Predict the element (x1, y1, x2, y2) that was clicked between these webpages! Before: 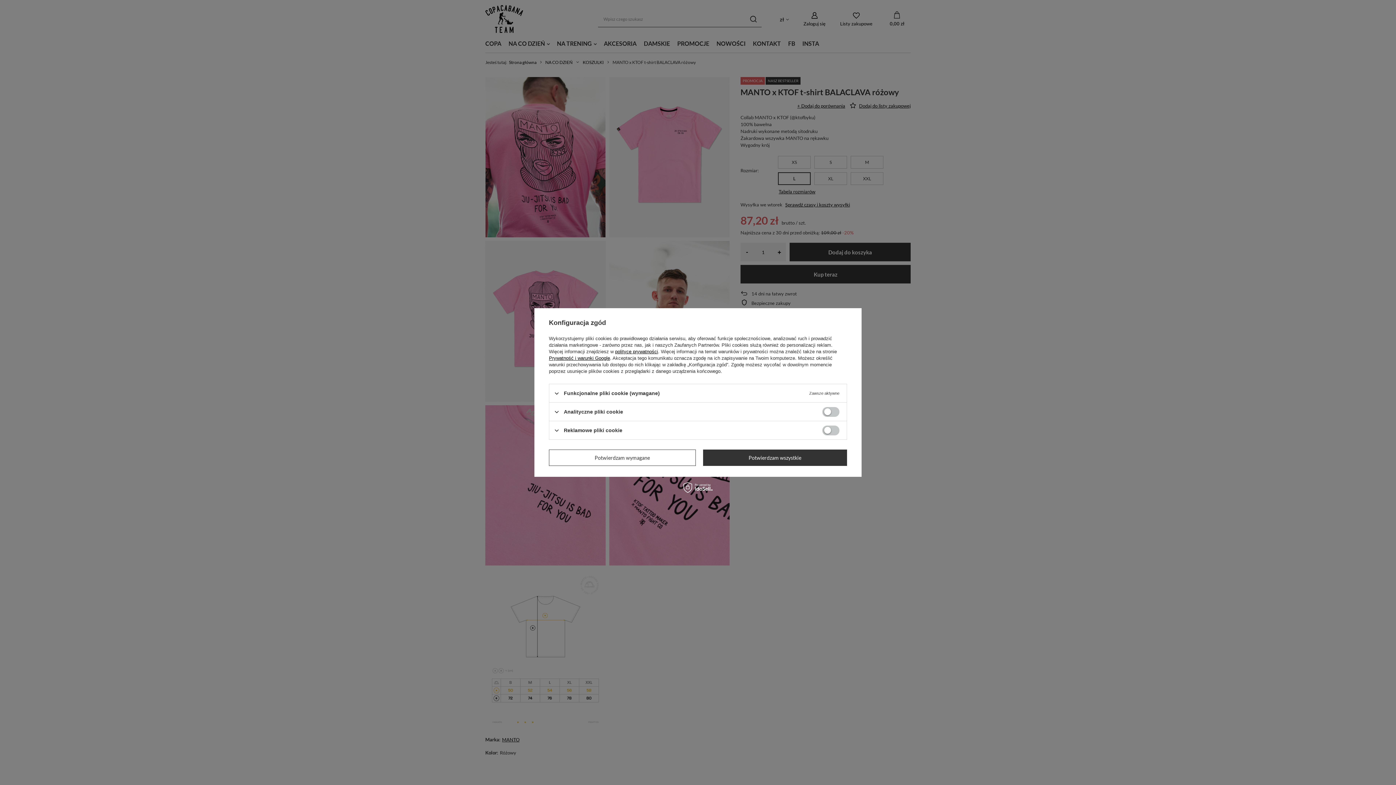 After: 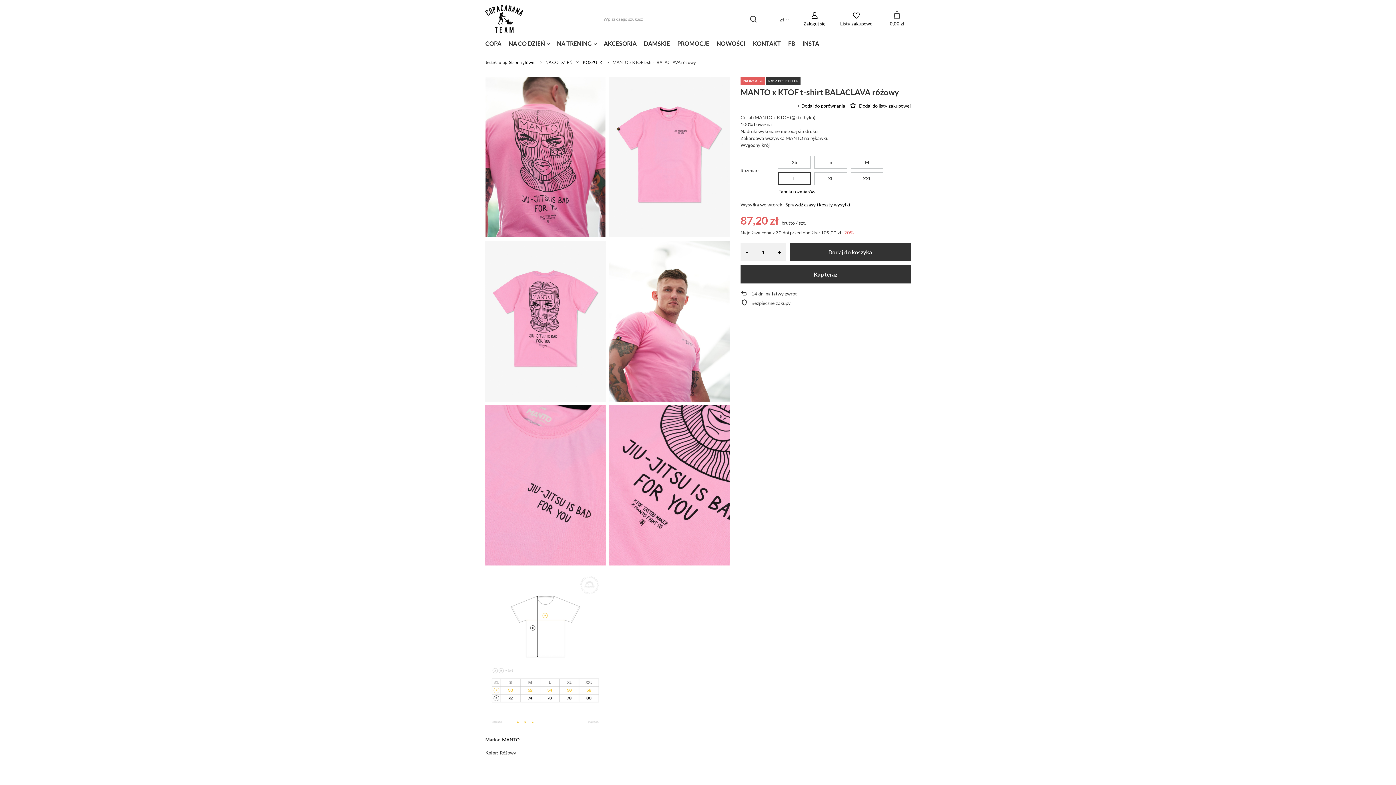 Action: label: Potwierdzam wszystkie bbox: (703, 449, 847, 466)